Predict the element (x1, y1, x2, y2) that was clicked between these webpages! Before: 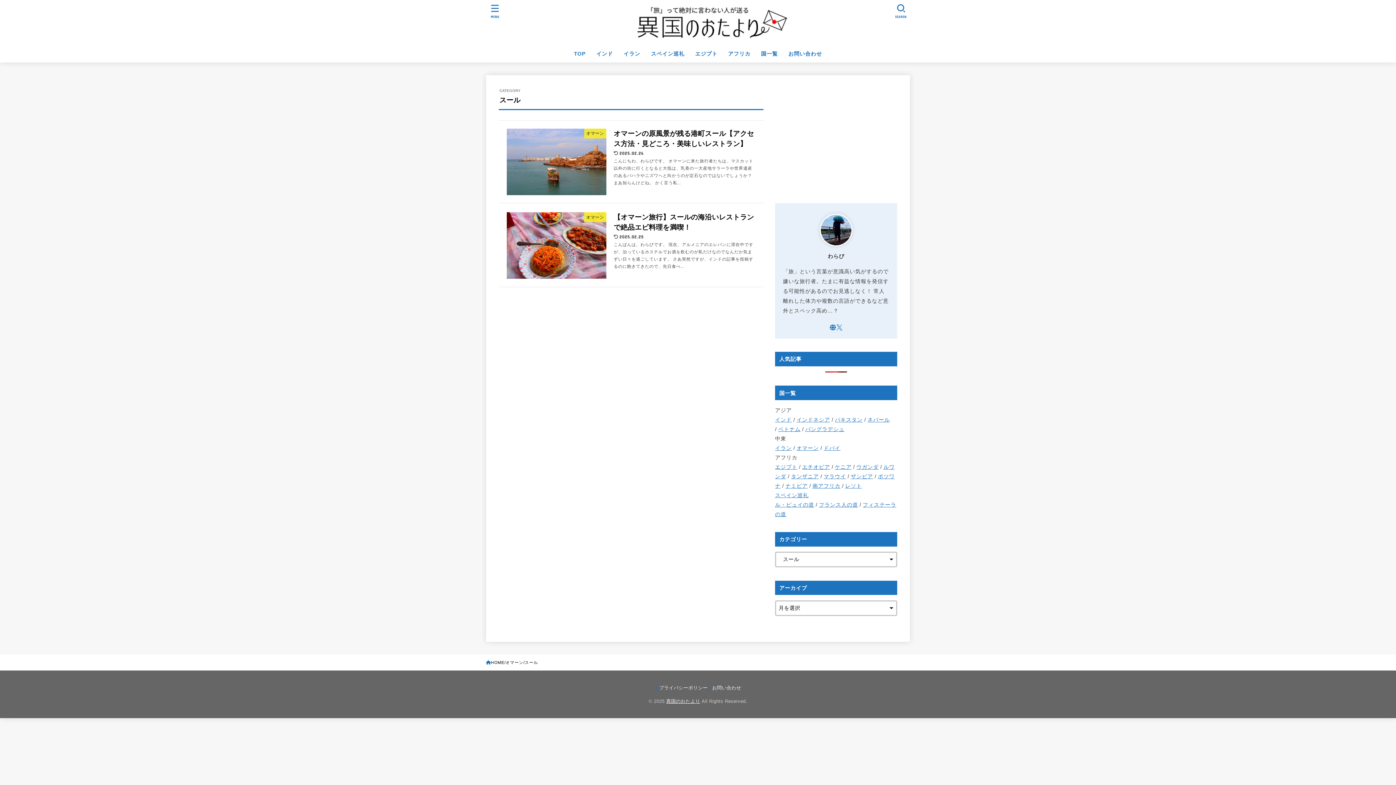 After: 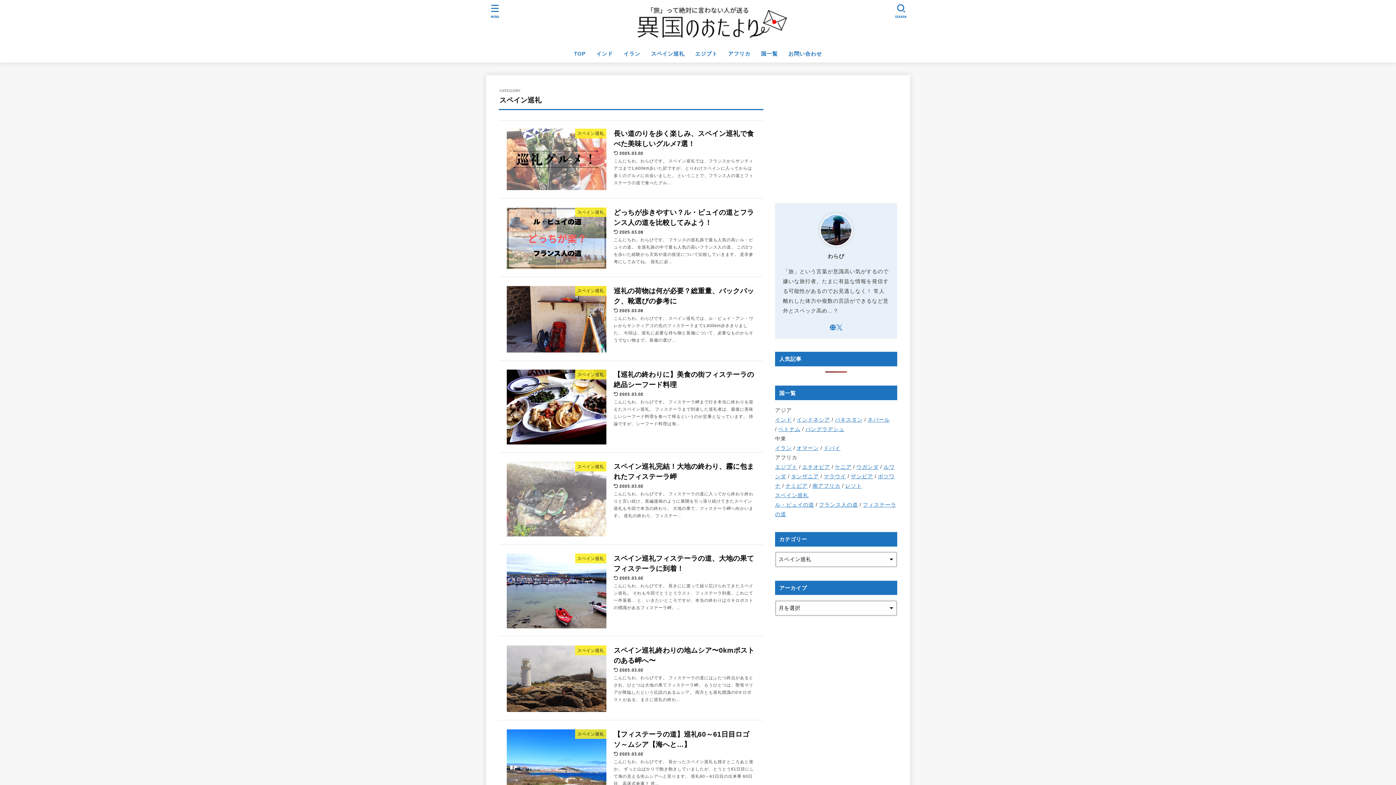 Action: bbox: (775, 492, 808, 498) label: スペイン巡礼